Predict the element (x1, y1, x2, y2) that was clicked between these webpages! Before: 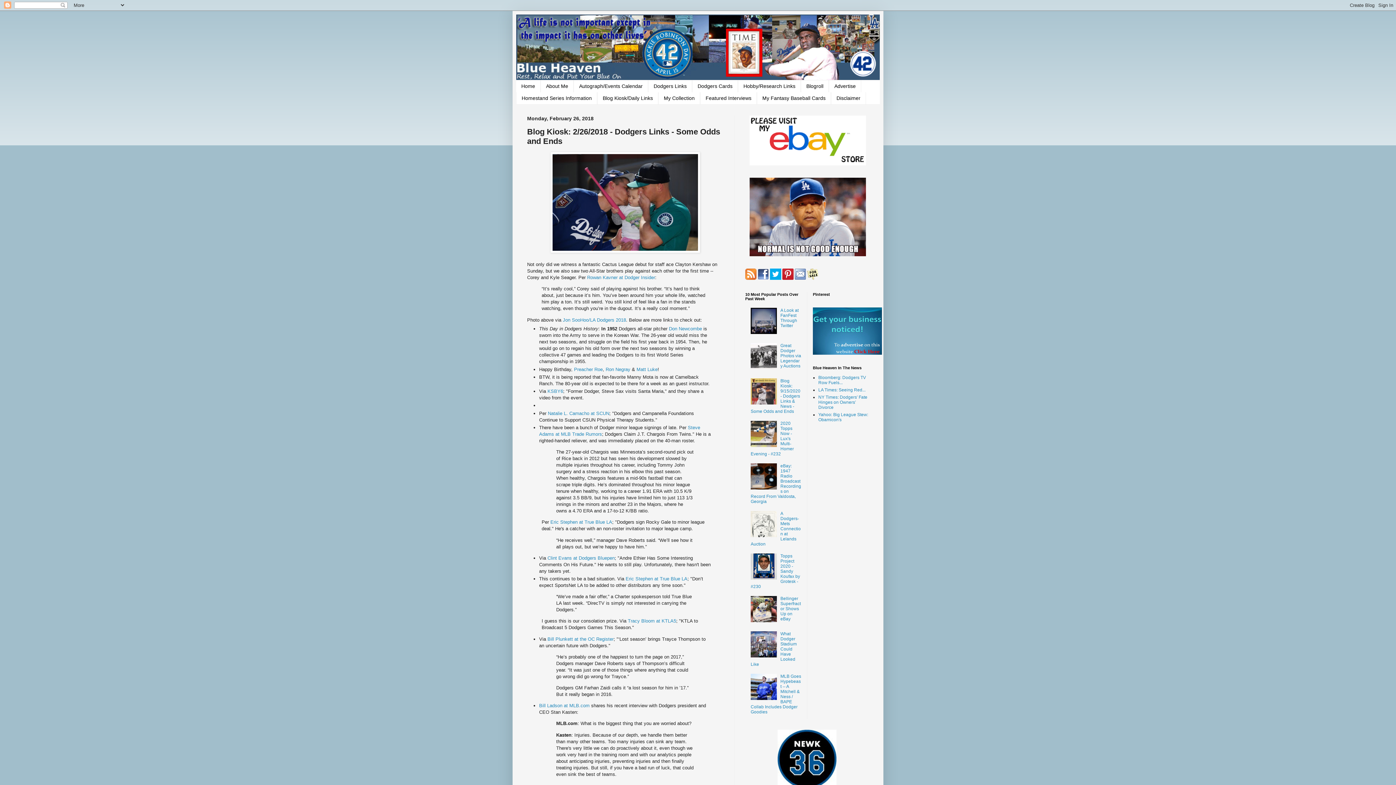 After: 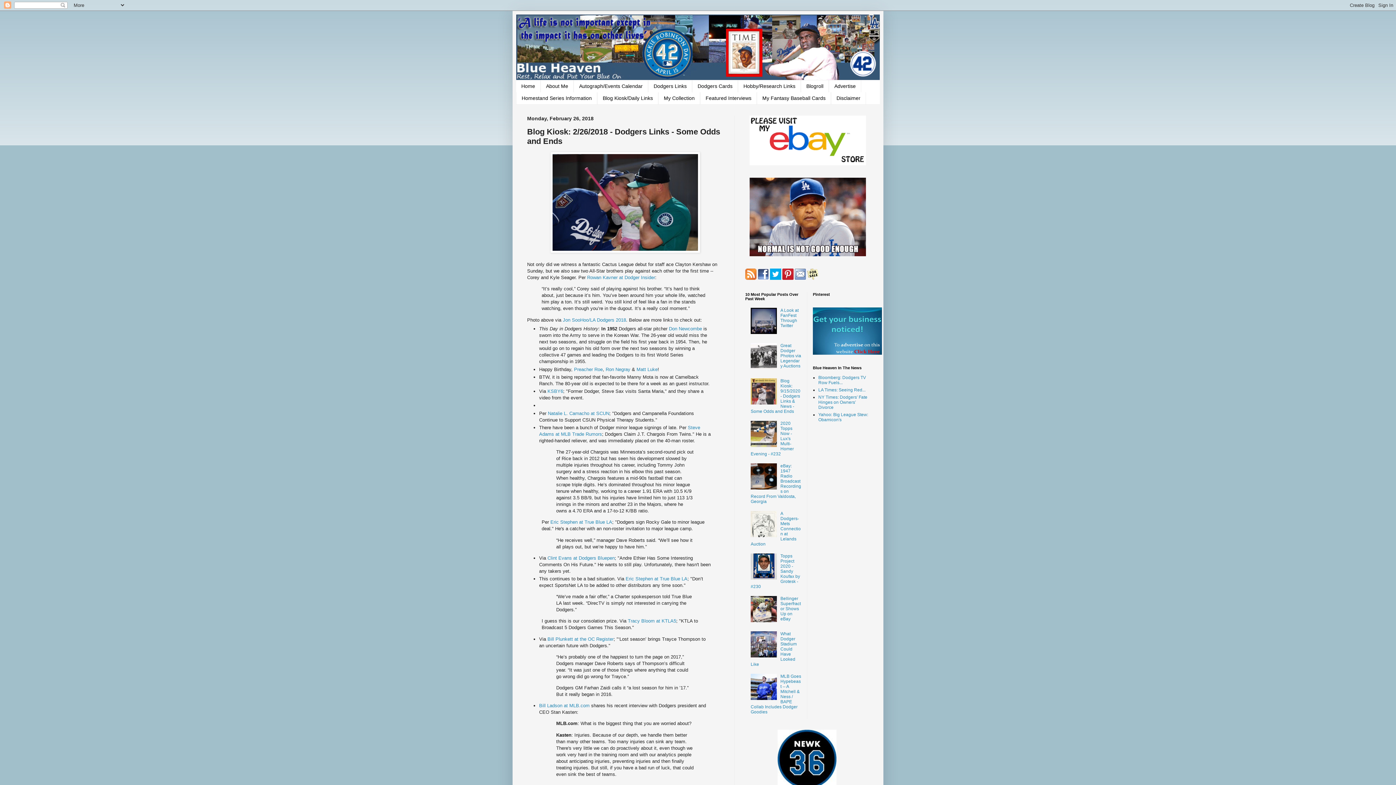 Action: bbox: (750, 533, 778, 538)